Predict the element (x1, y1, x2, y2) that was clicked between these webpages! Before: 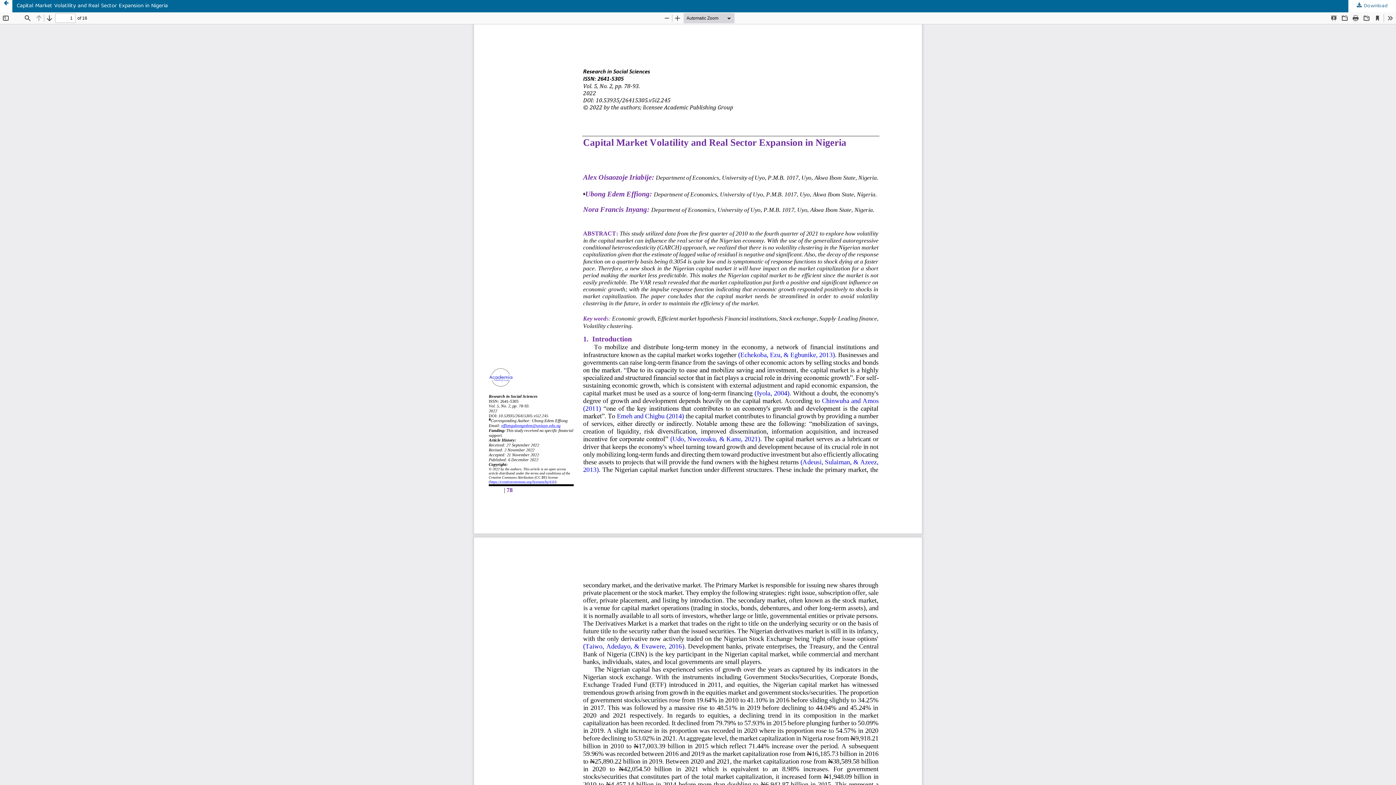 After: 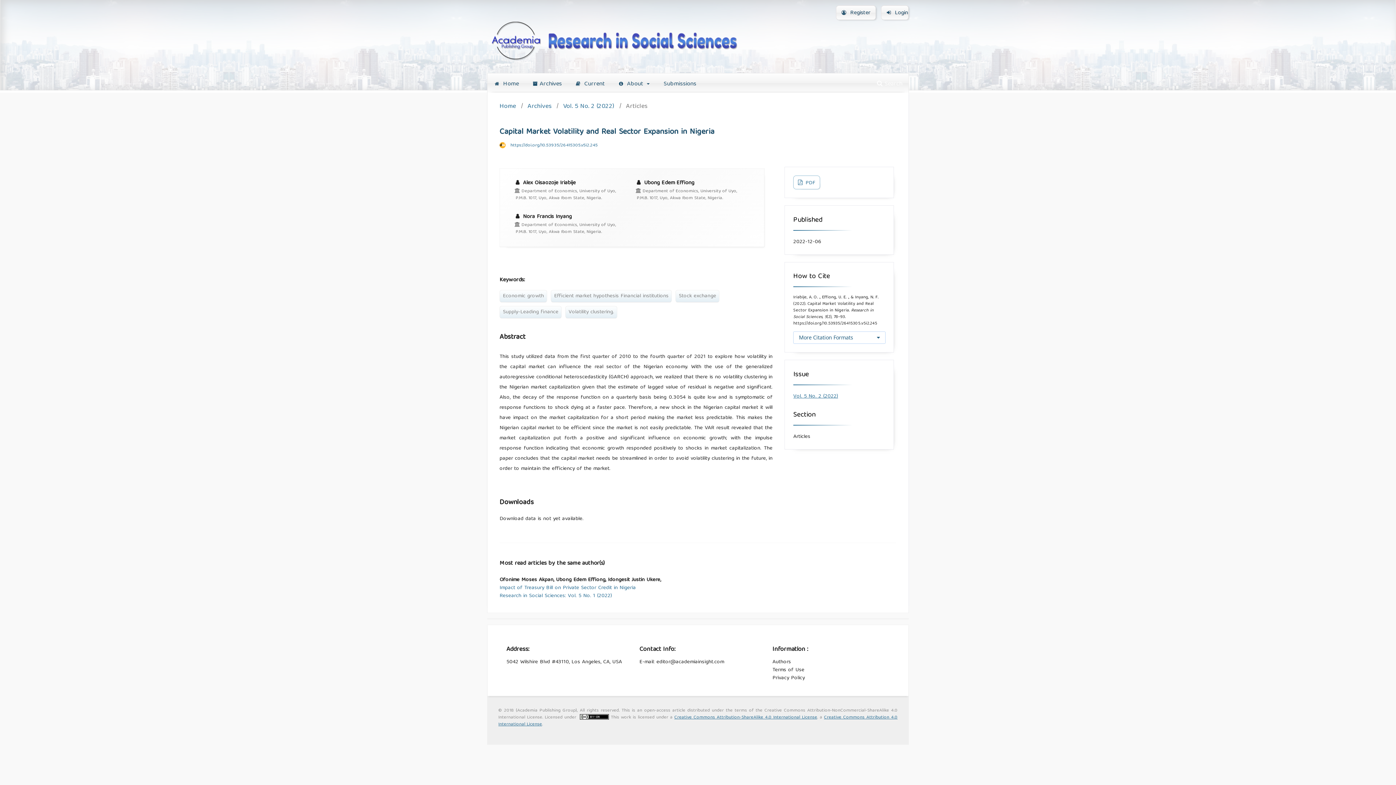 Action: label: Capital Market Volatility and Real Sector Expansion in Nigeria bbox: (0, 0, 1396, 12)